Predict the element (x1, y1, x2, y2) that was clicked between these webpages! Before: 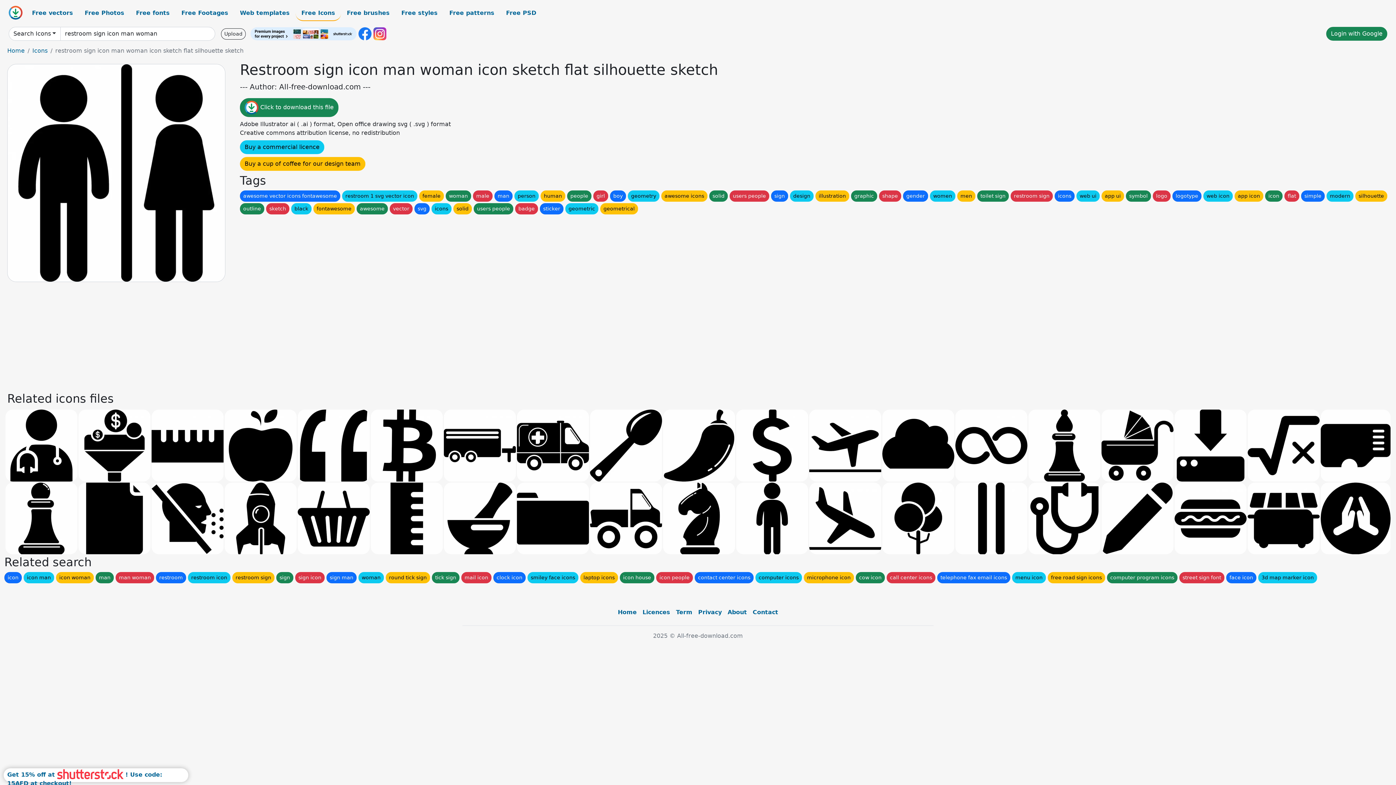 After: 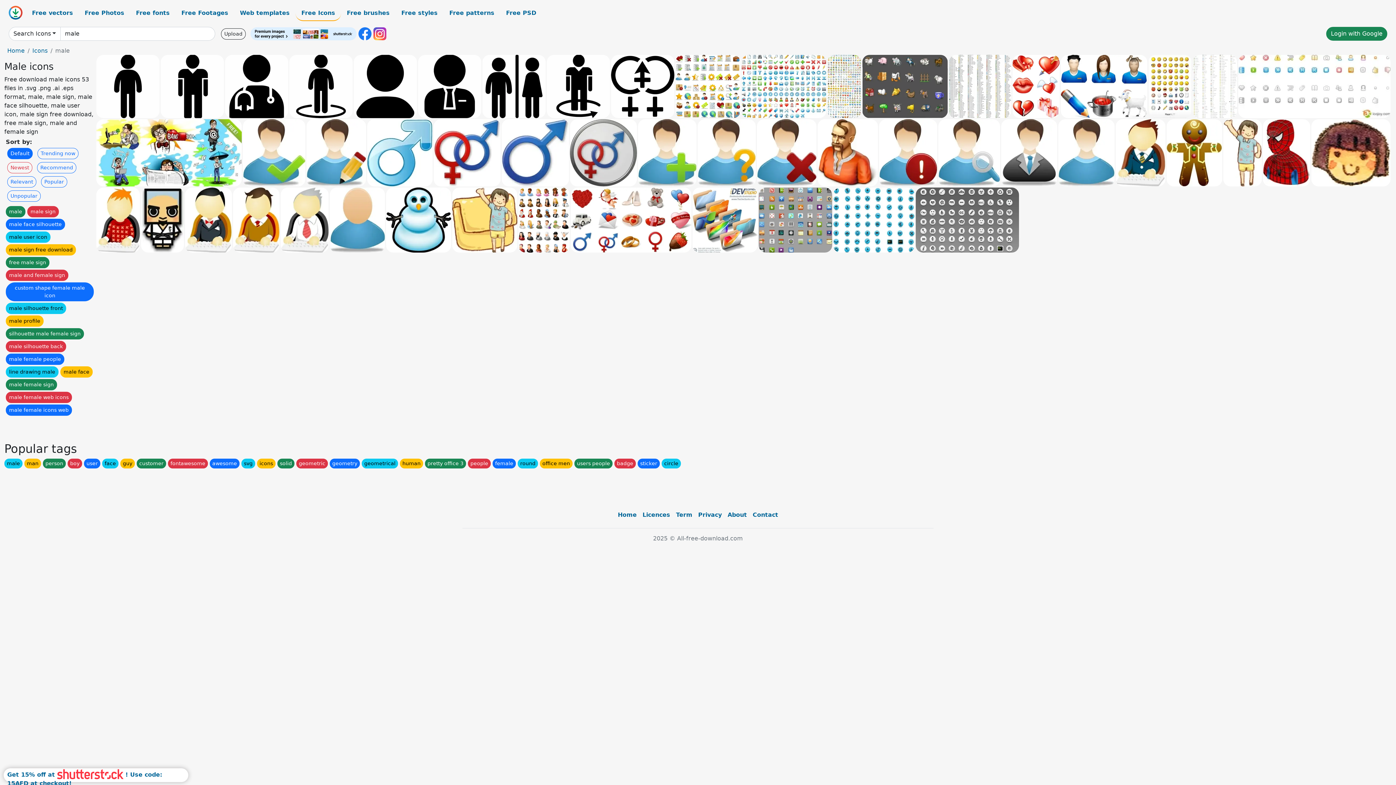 Action: bbox: (473, 190, 492, 201) label: male